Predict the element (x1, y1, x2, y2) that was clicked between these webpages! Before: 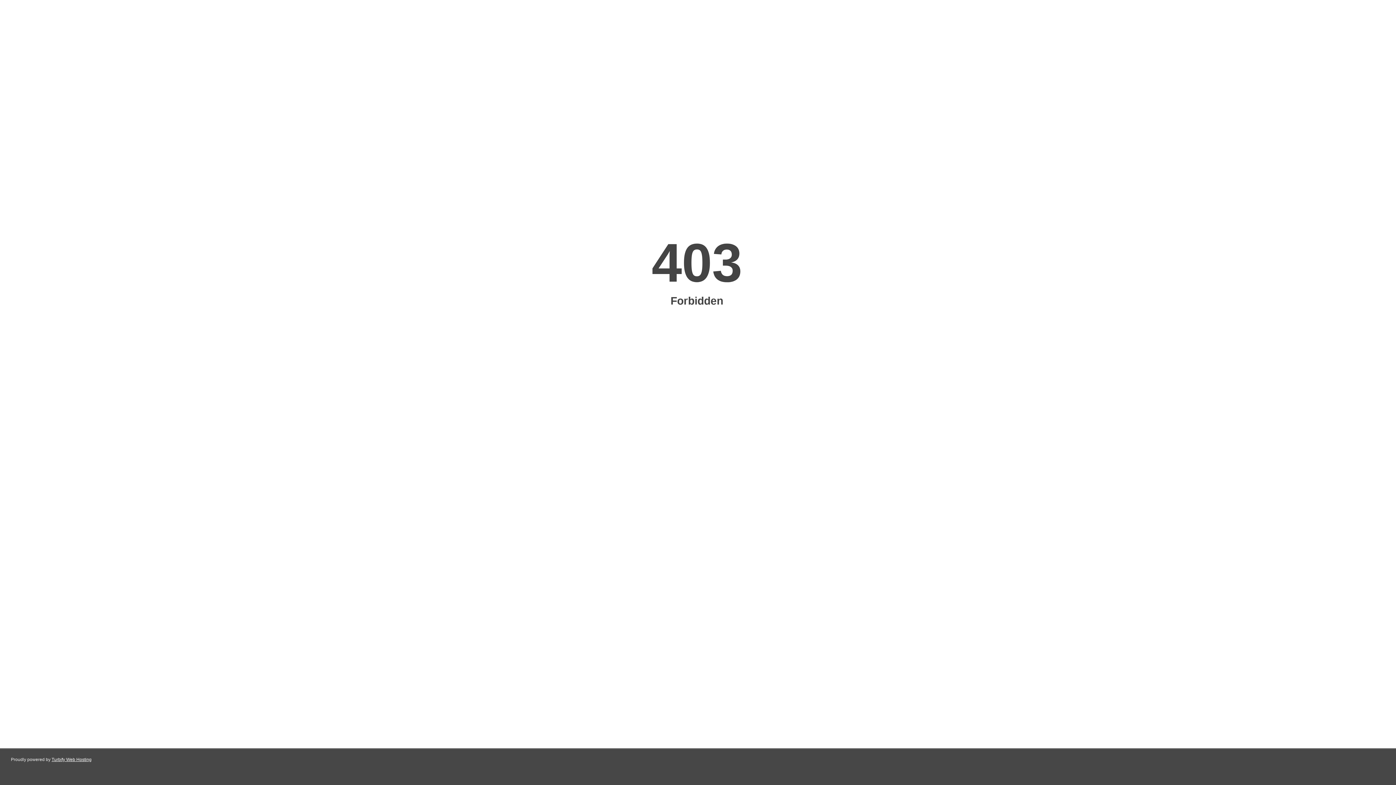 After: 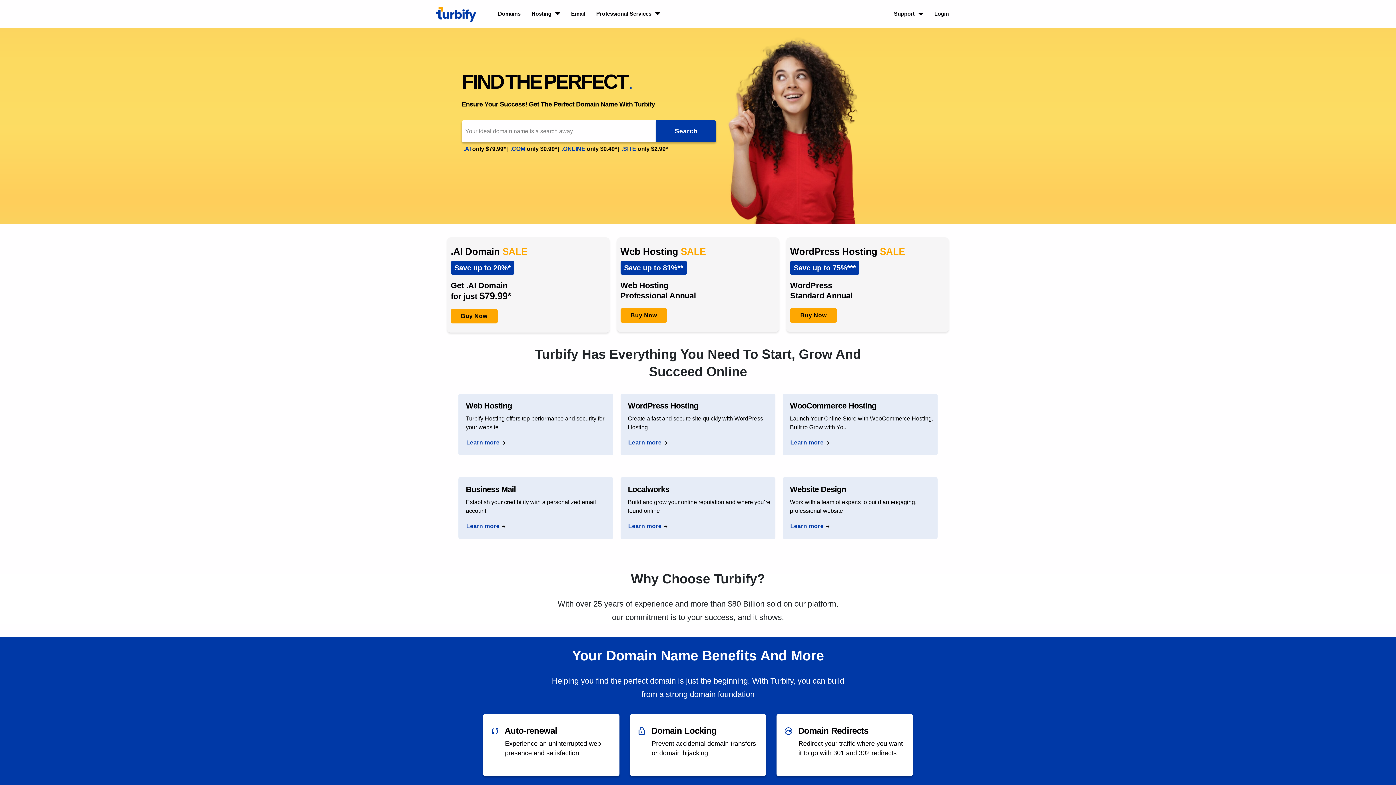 Action: bbox: (51, 757, 91, 762) label: Turbify Web Hosting